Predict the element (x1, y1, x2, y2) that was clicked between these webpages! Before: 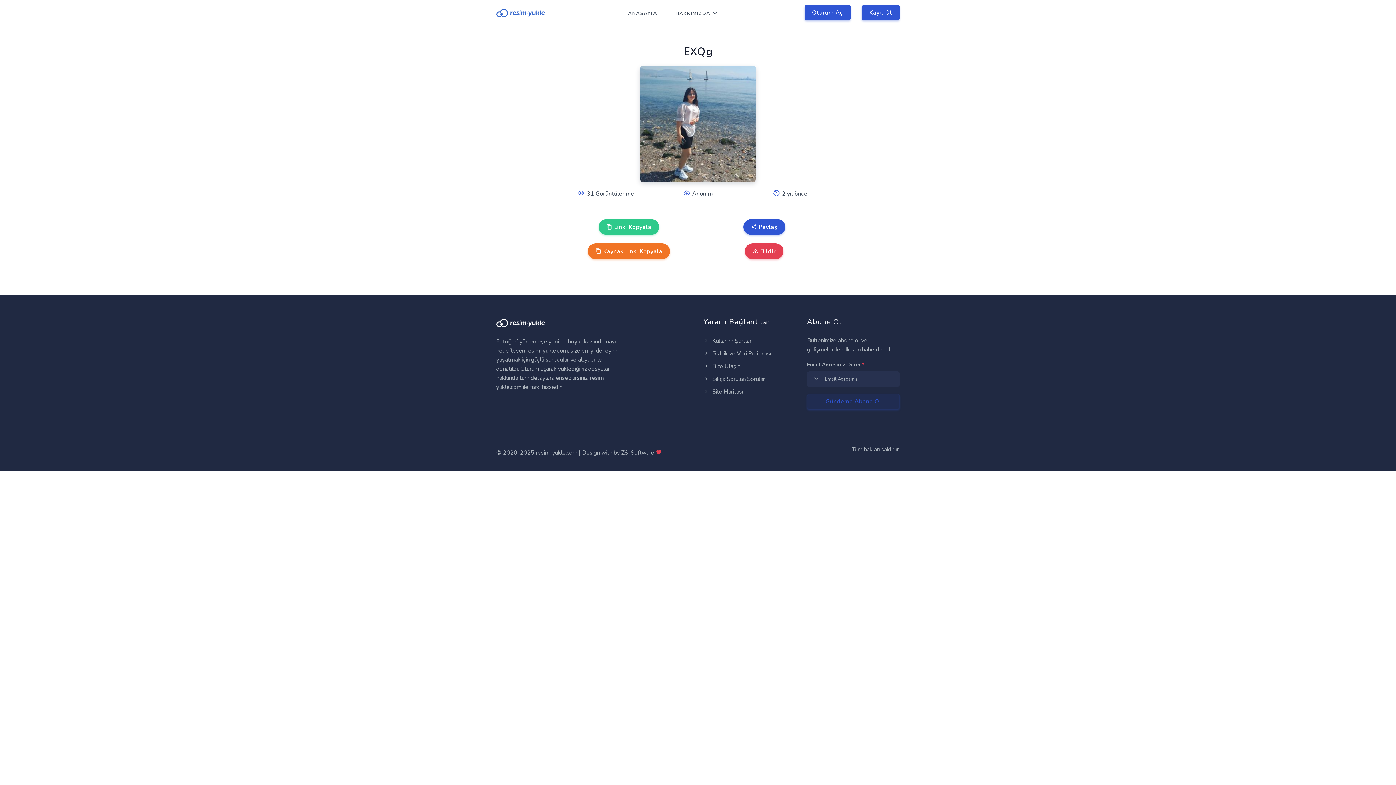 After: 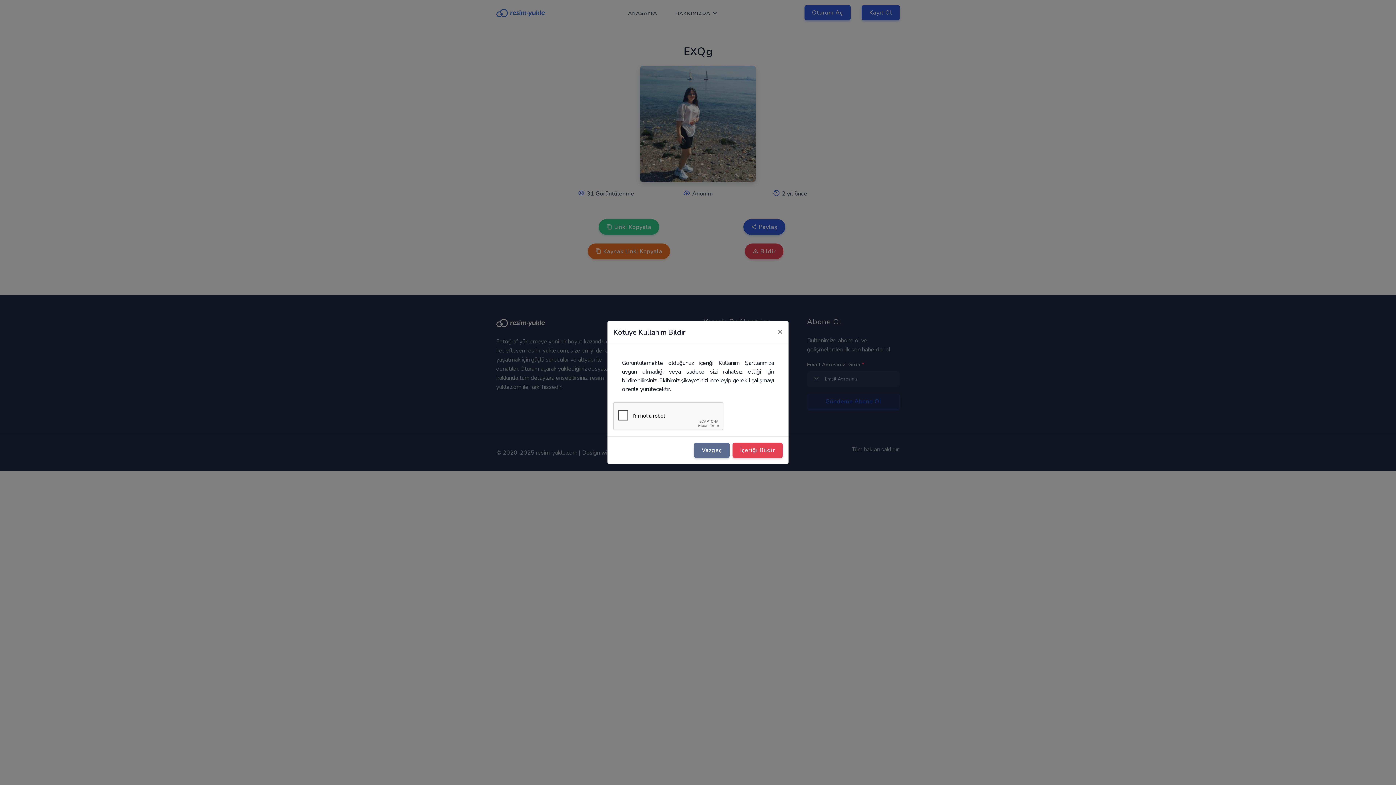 Action: bbox: (745, 243, 783, 259) label:  Bildir